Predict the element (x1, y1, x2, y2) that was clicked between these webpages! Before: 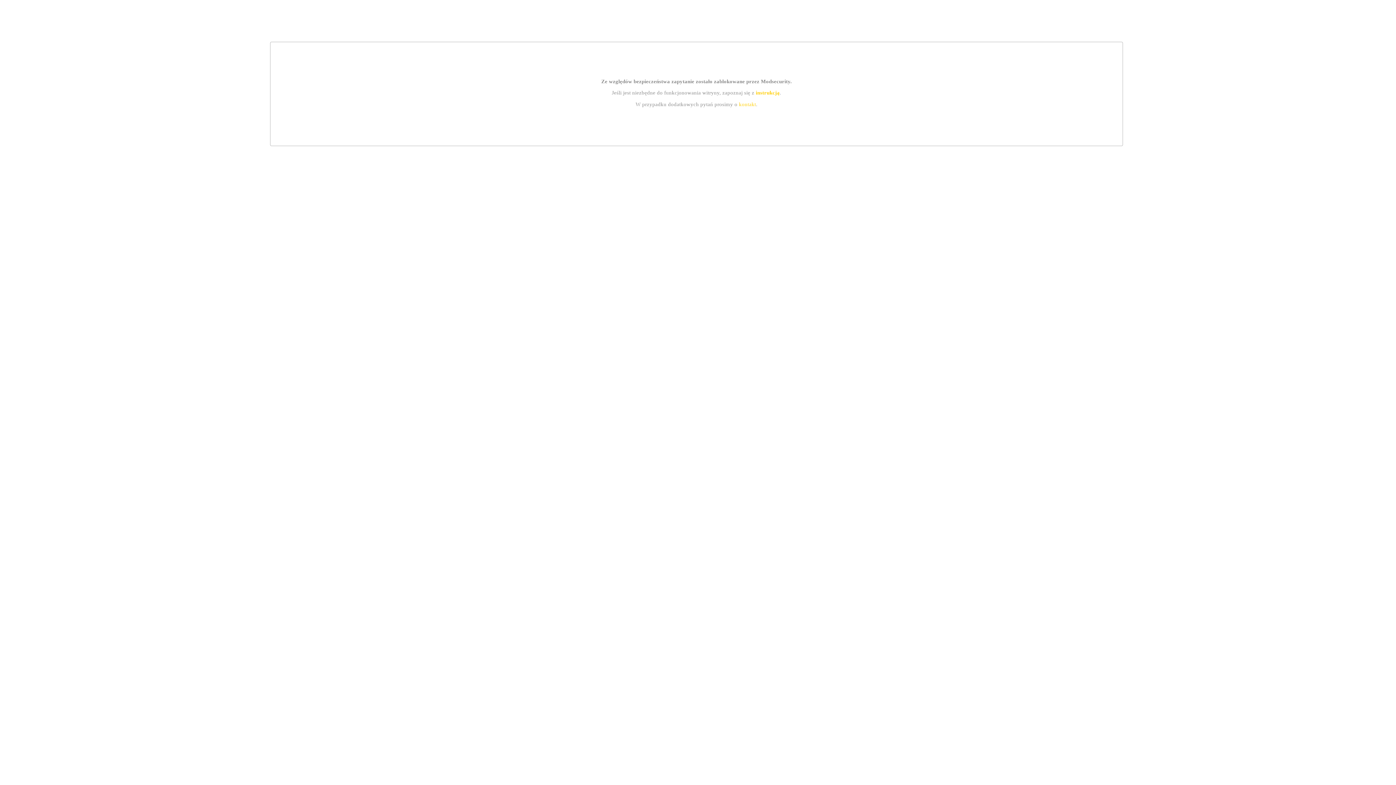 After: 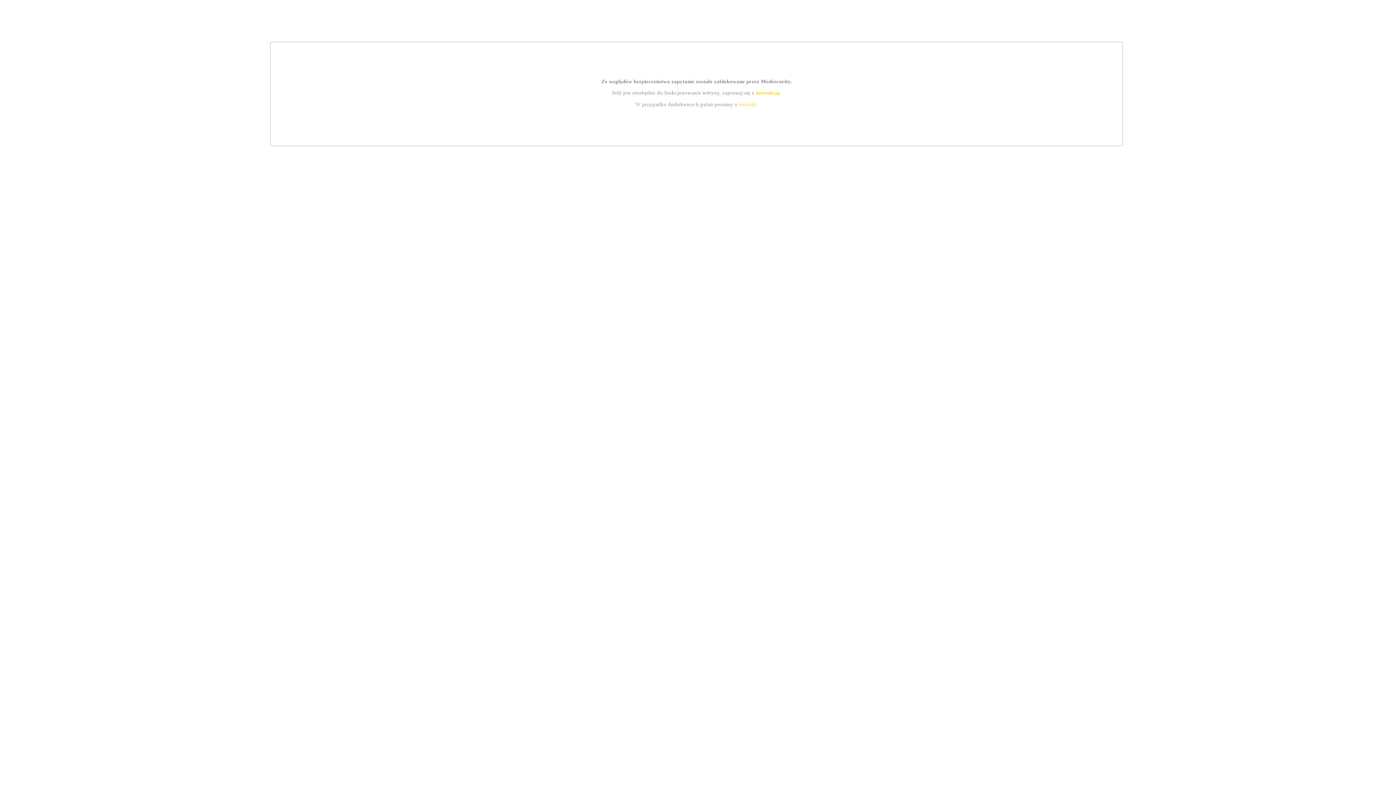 Action: bbox: (739, 101, 756, 107) label: kontakt